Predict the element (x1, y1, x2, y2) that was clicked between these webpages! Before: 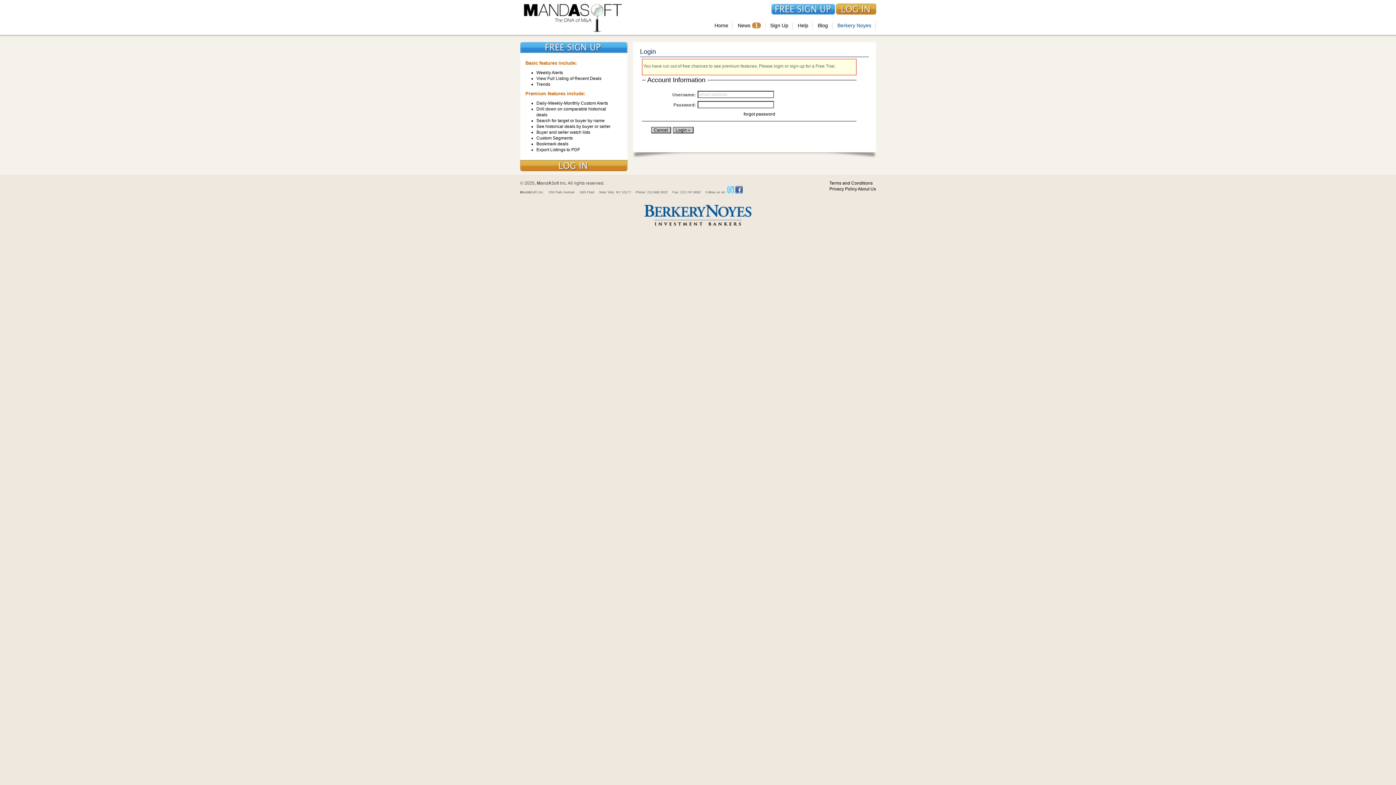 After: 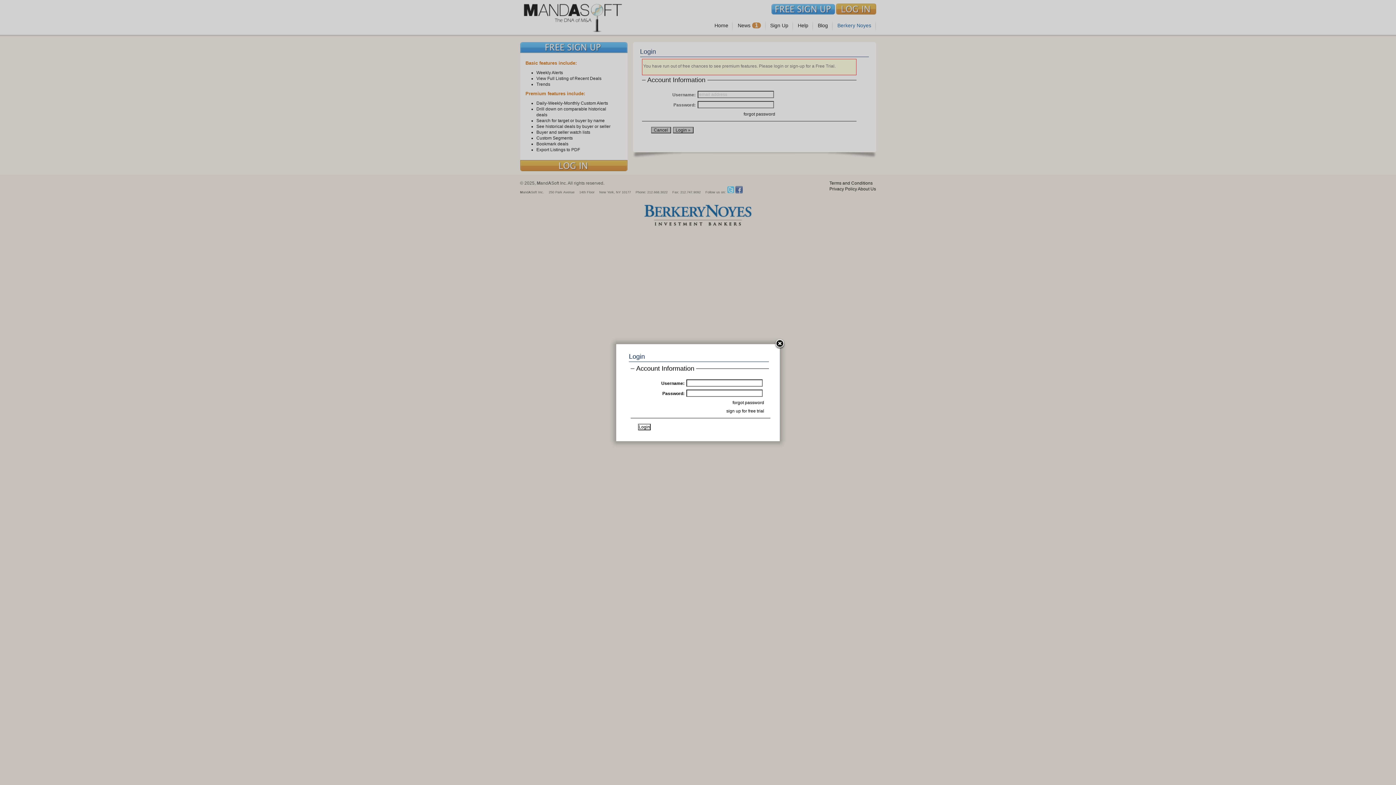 Action: bbox: (836, 10, 876, 16)